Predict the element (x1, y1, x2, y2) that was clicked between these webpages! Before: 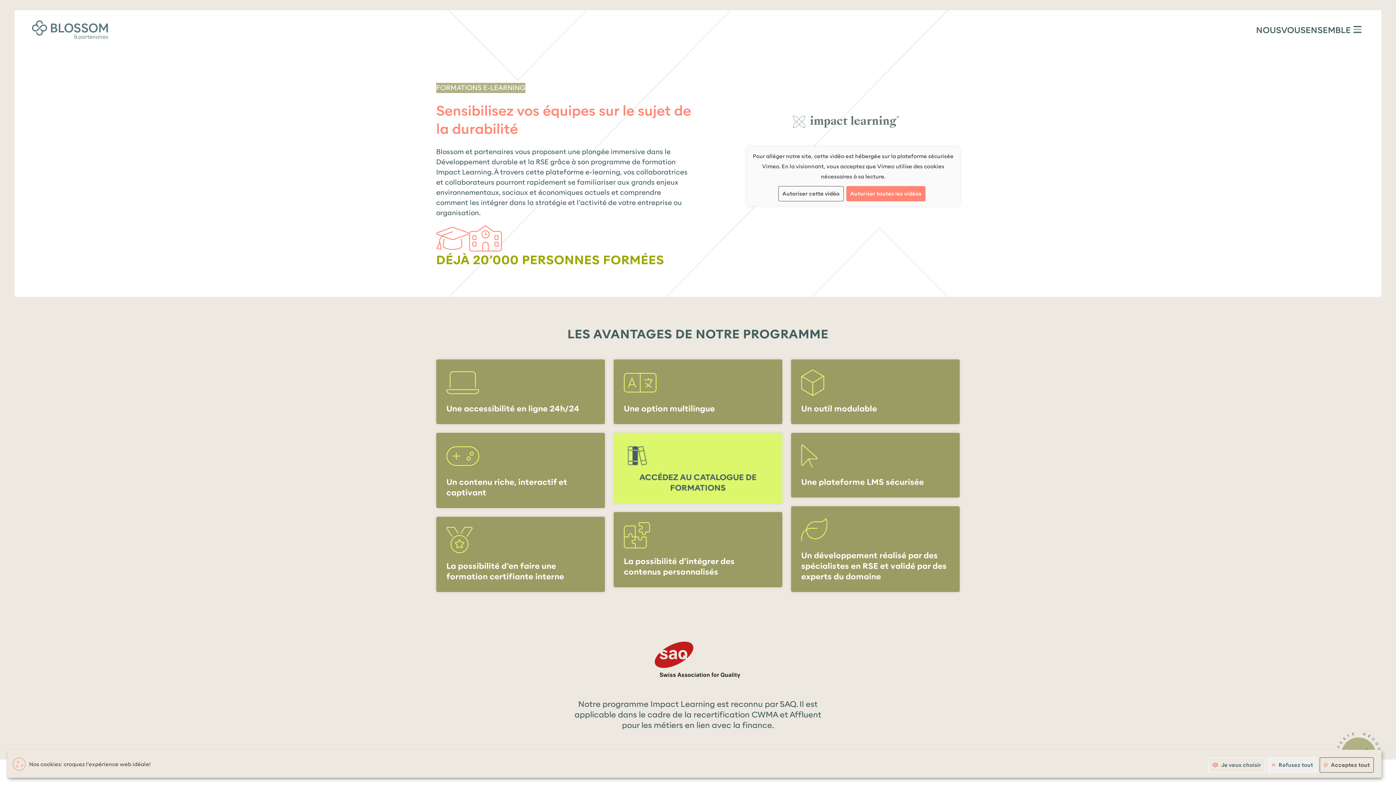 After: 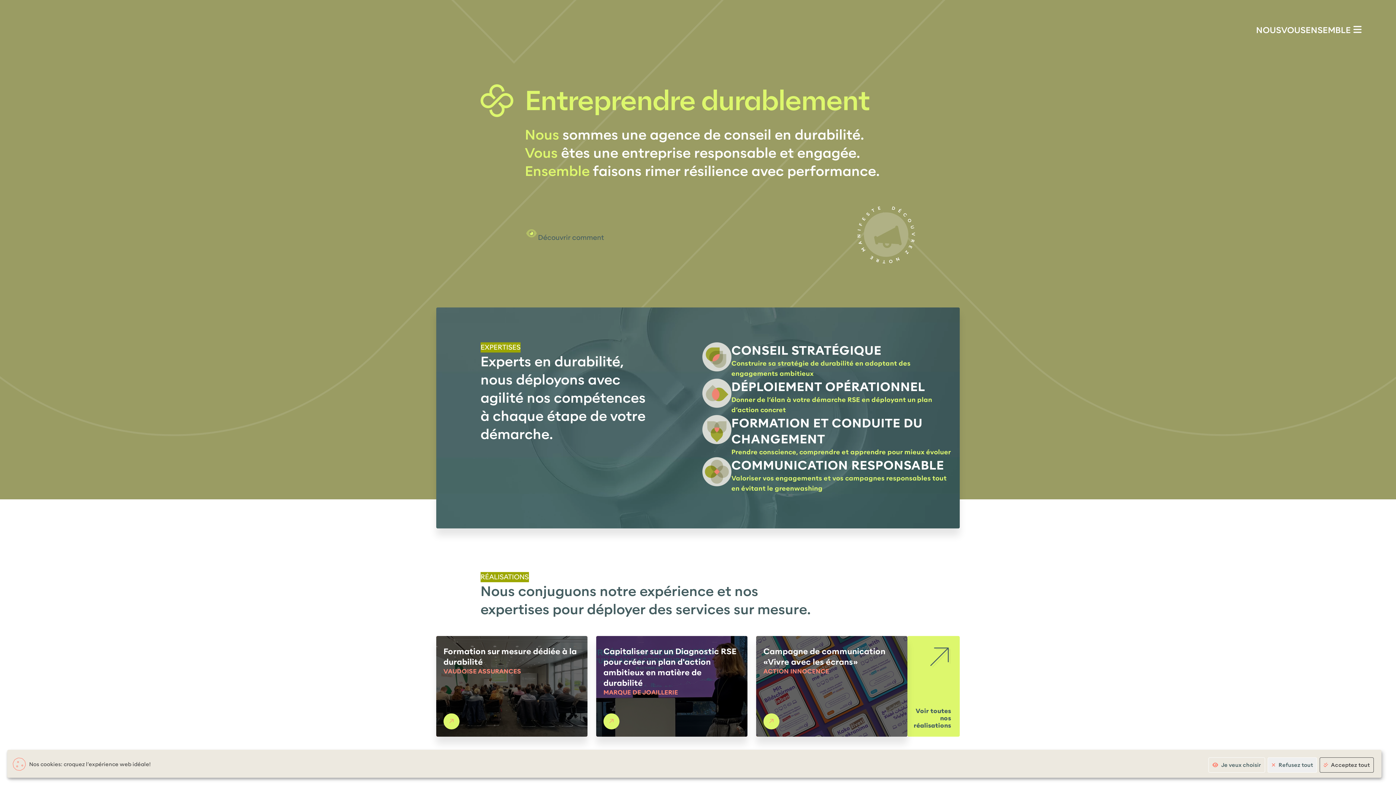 Action: label: Accueil bbox: (32, 20, 108, 39)